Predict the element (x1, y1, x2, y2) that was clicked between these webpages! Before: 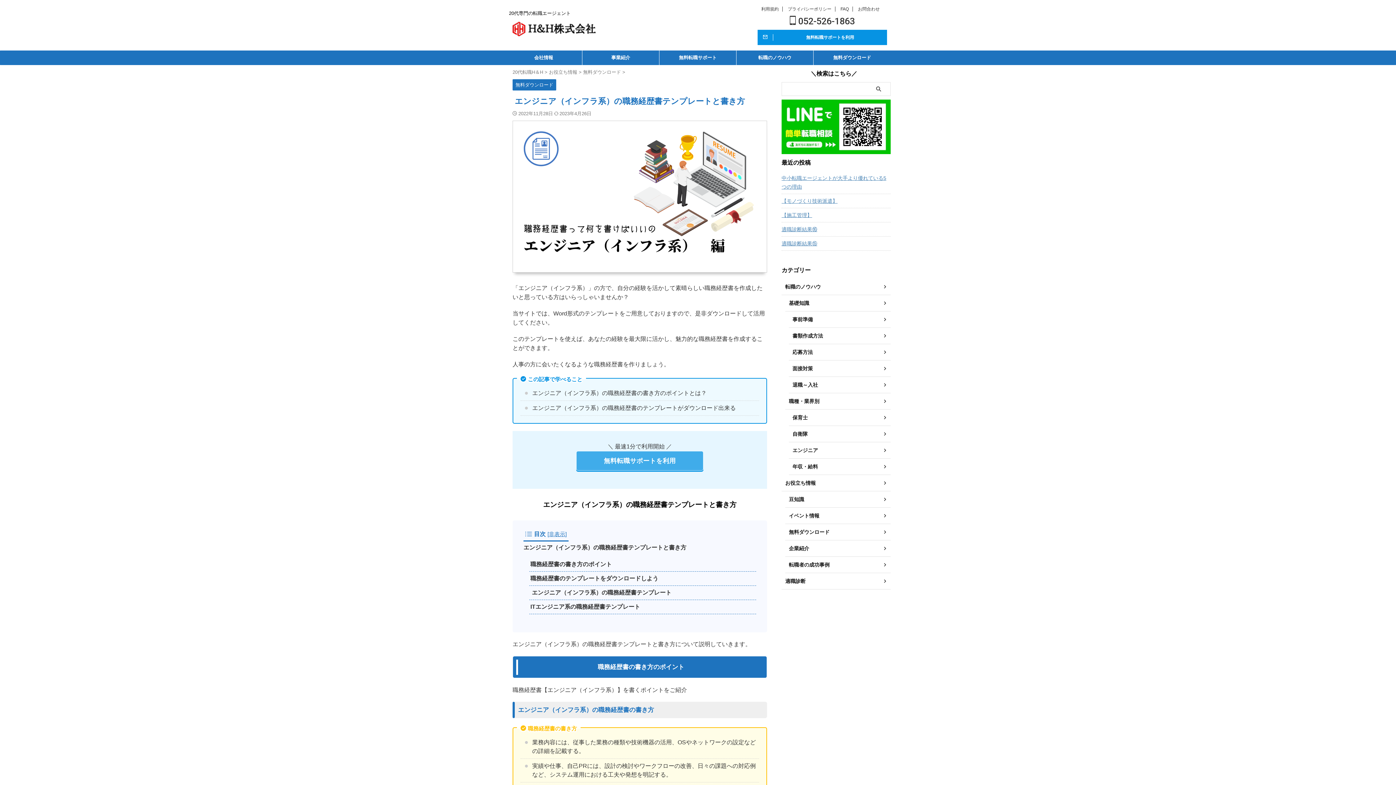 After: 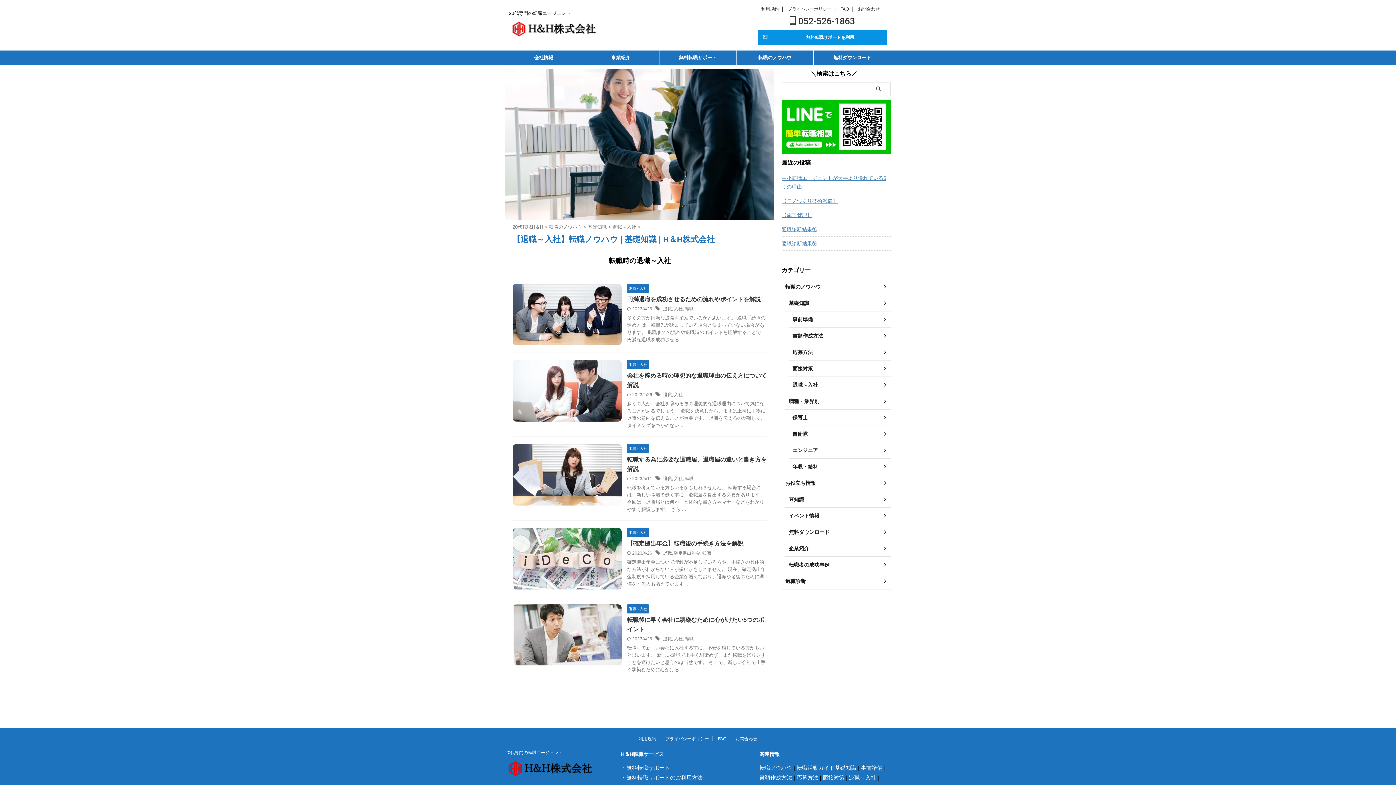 Action: bbox: (789, 377, 890, 393) label: 退職～入社